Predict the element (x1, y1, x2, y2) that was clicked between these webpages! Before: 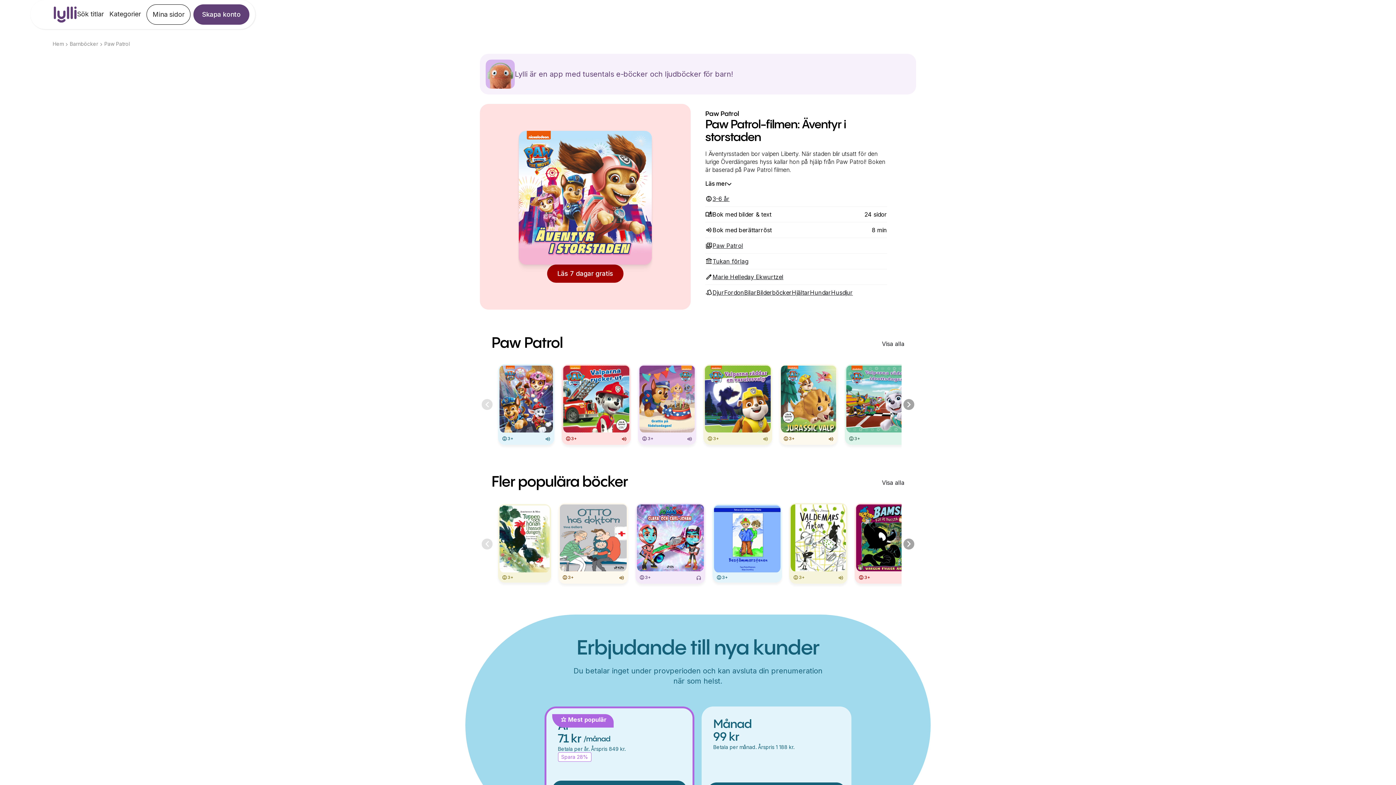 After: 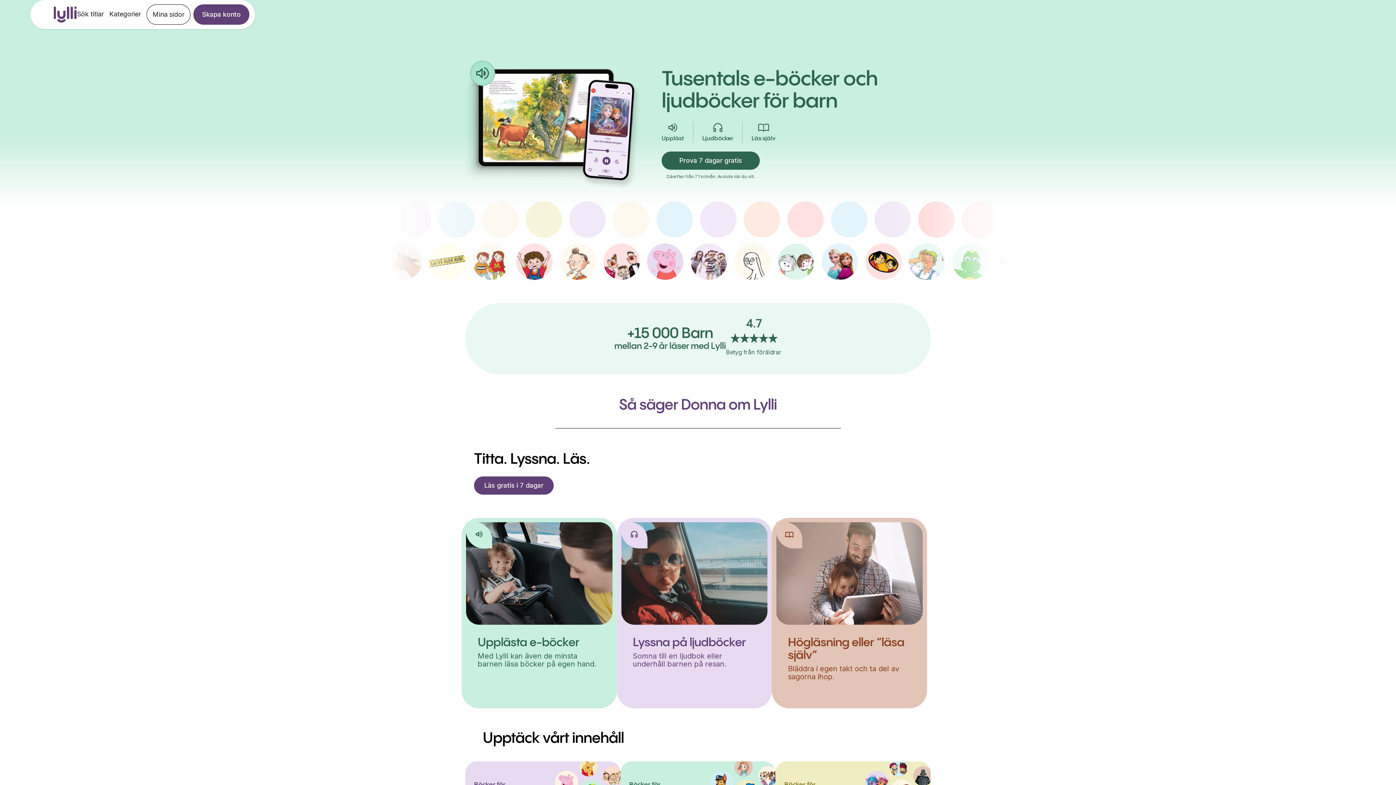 Action: bbox: (53, 6, 77, 22) label: home